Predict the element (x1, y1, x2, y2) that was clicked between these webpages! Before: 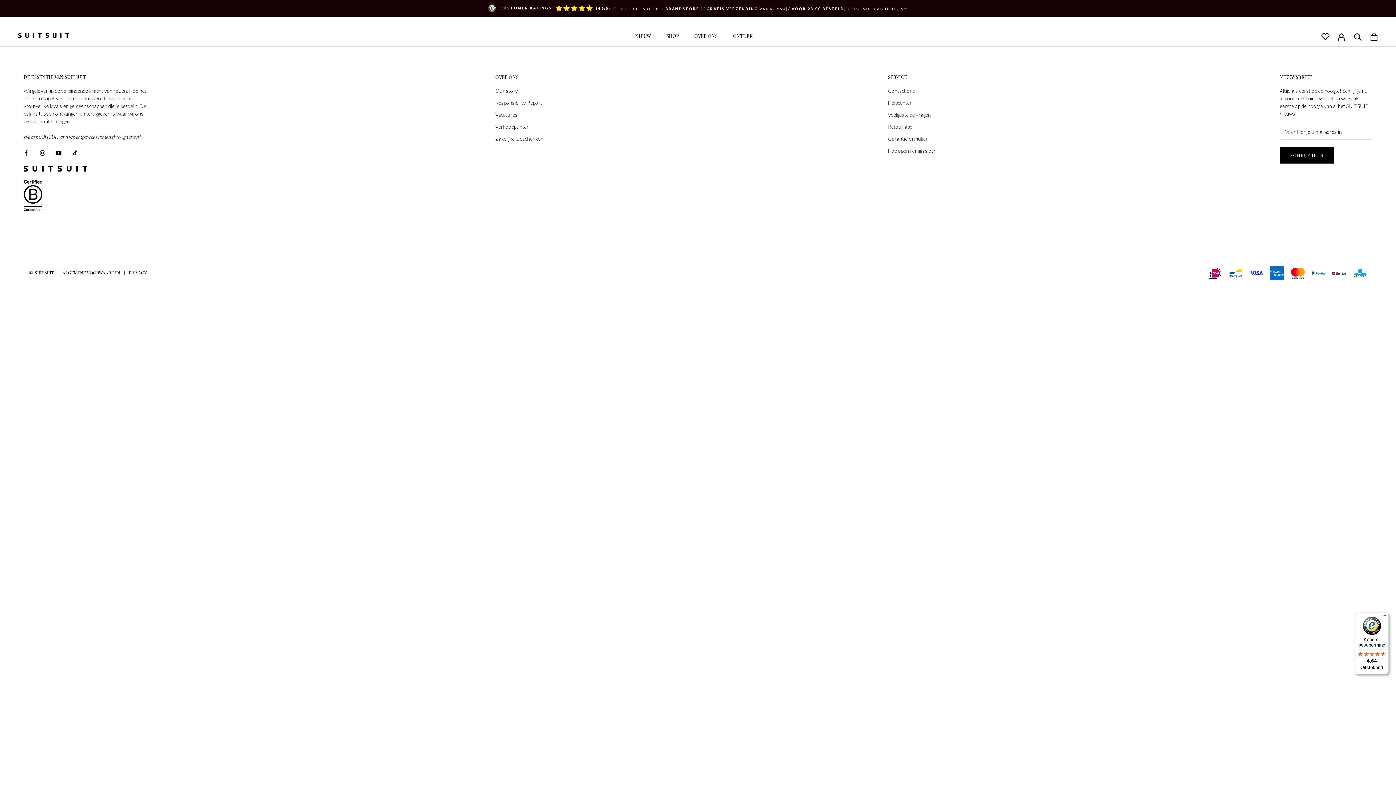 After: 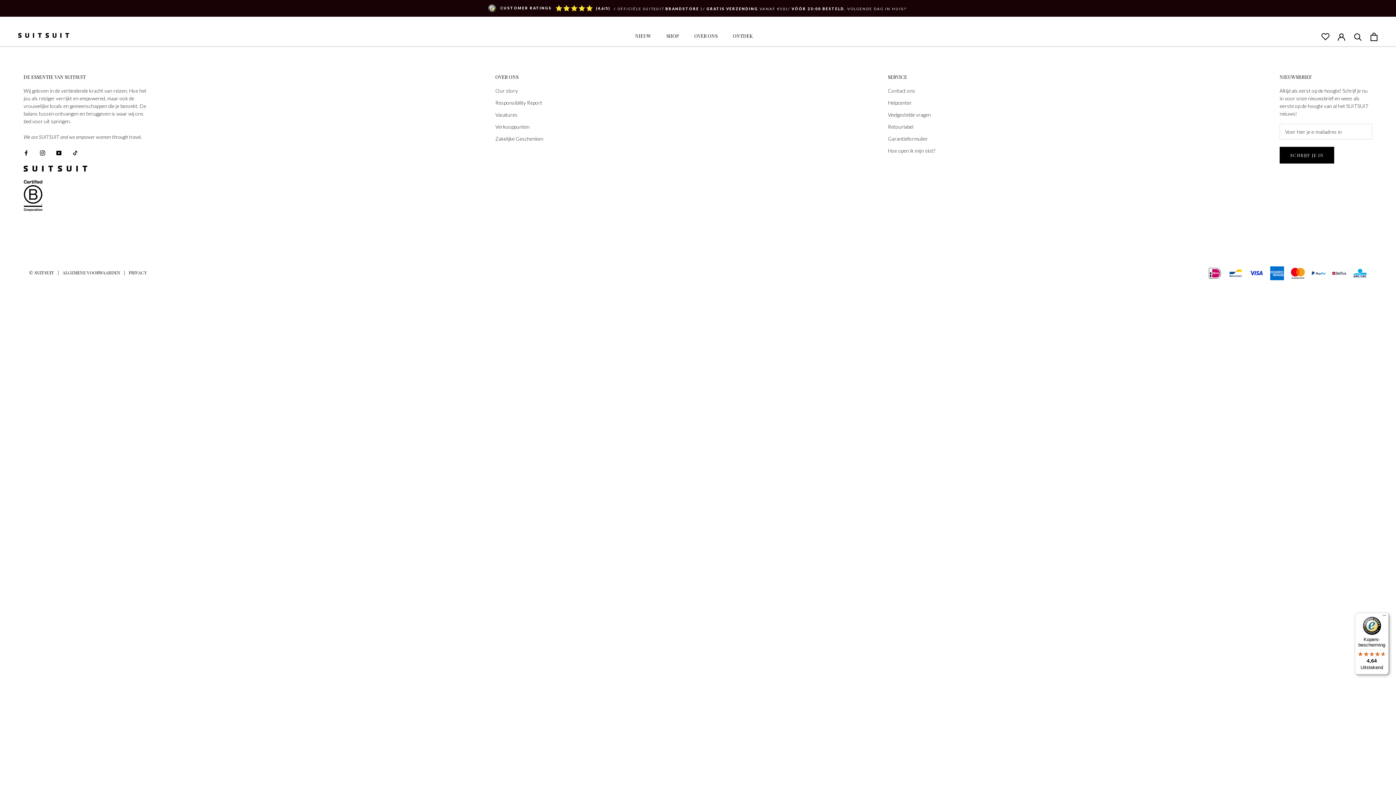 Action: bbox: (888, 86, 935, 94) label: Contact ons